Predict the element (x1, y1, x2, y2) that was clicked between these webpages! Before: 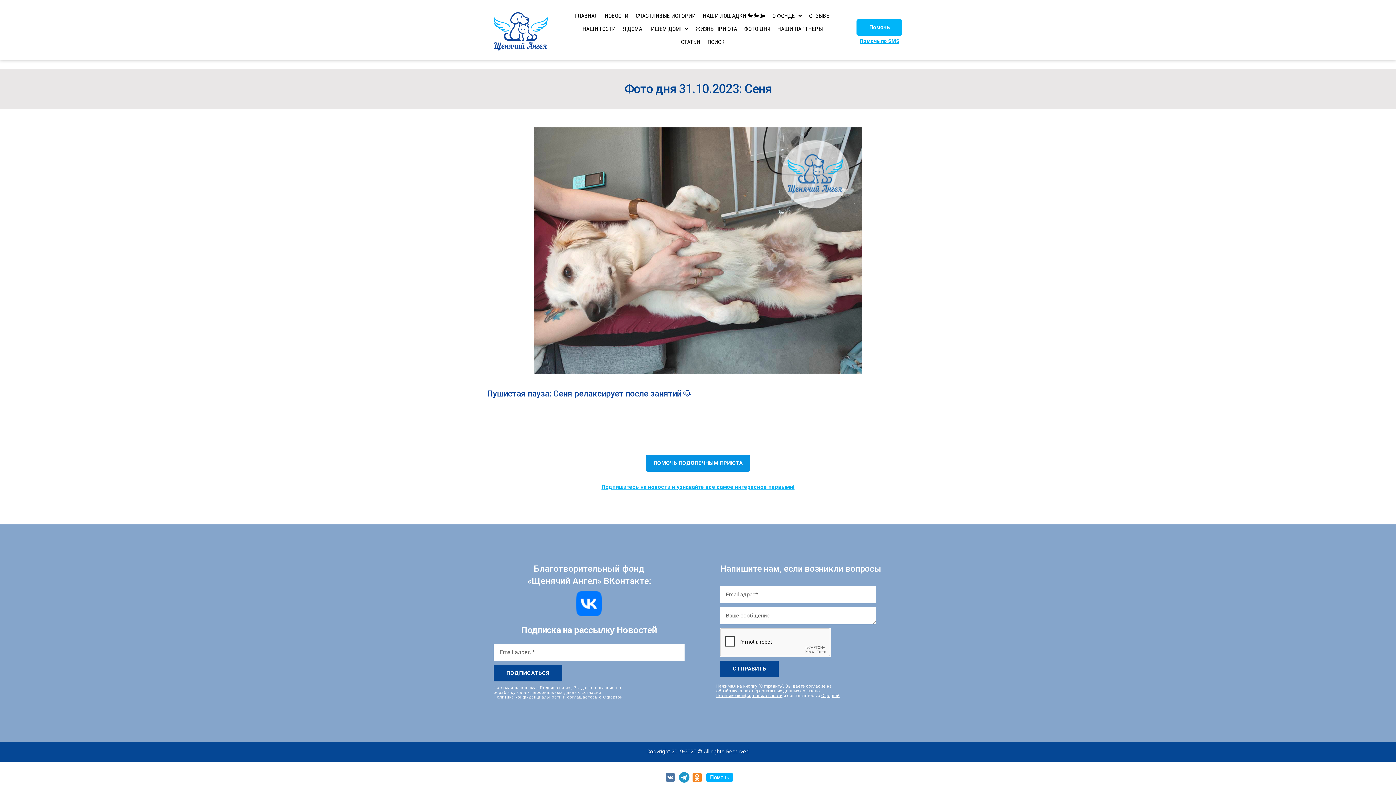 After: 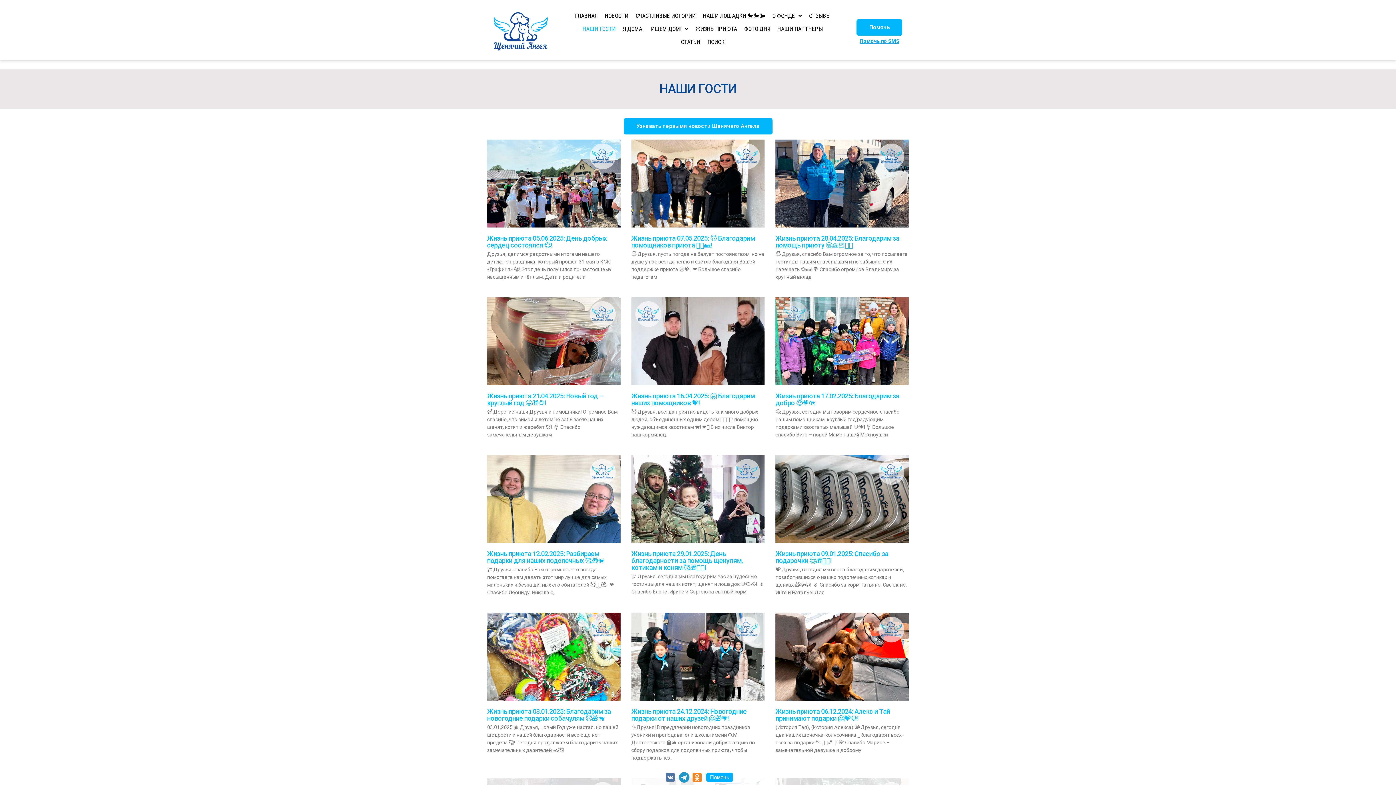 Action: bbox: (579, 22, 619, 35) label: НАШИ ГОСТИ